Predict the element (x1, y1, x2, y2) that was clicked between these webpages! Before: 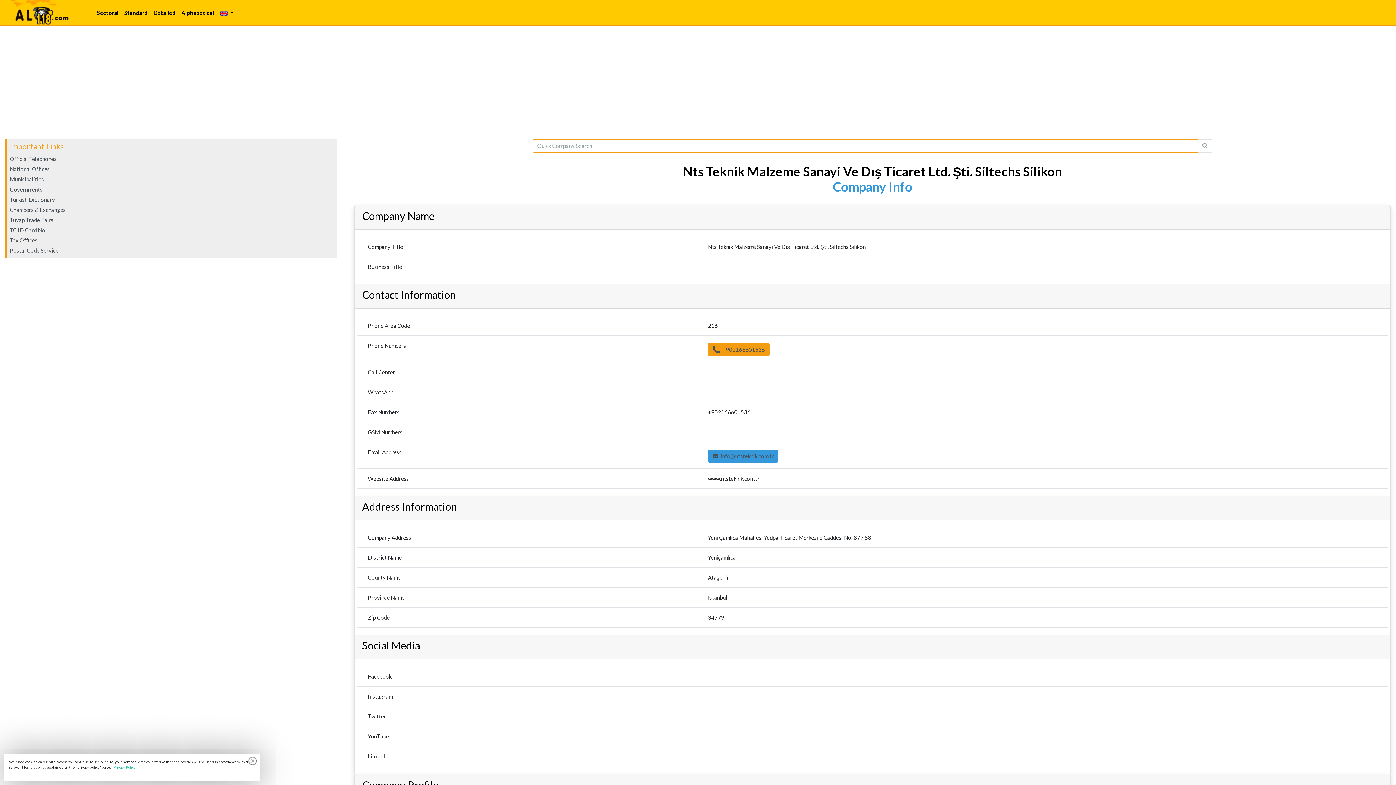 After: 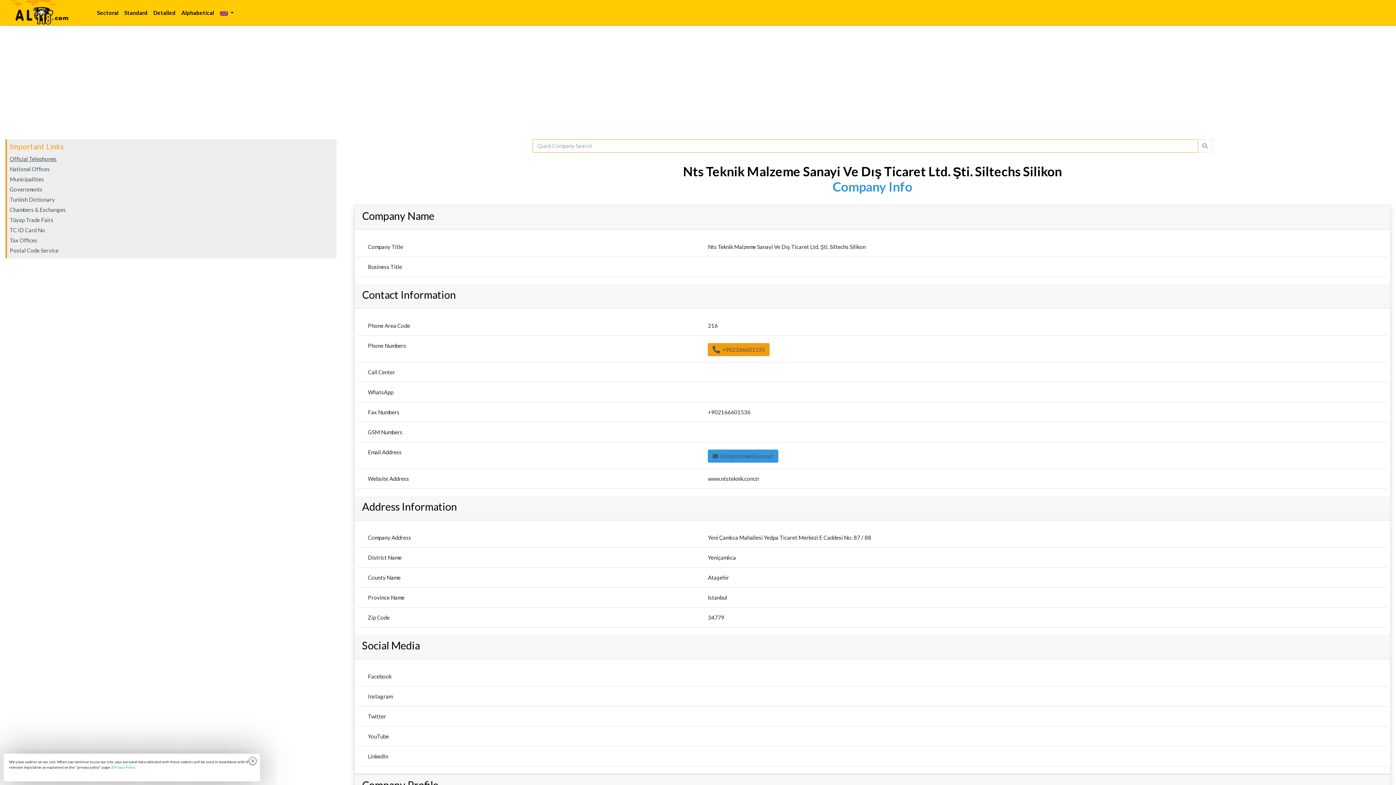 Action: bbox: (9, 155, 56, 162) label: Official Telephones